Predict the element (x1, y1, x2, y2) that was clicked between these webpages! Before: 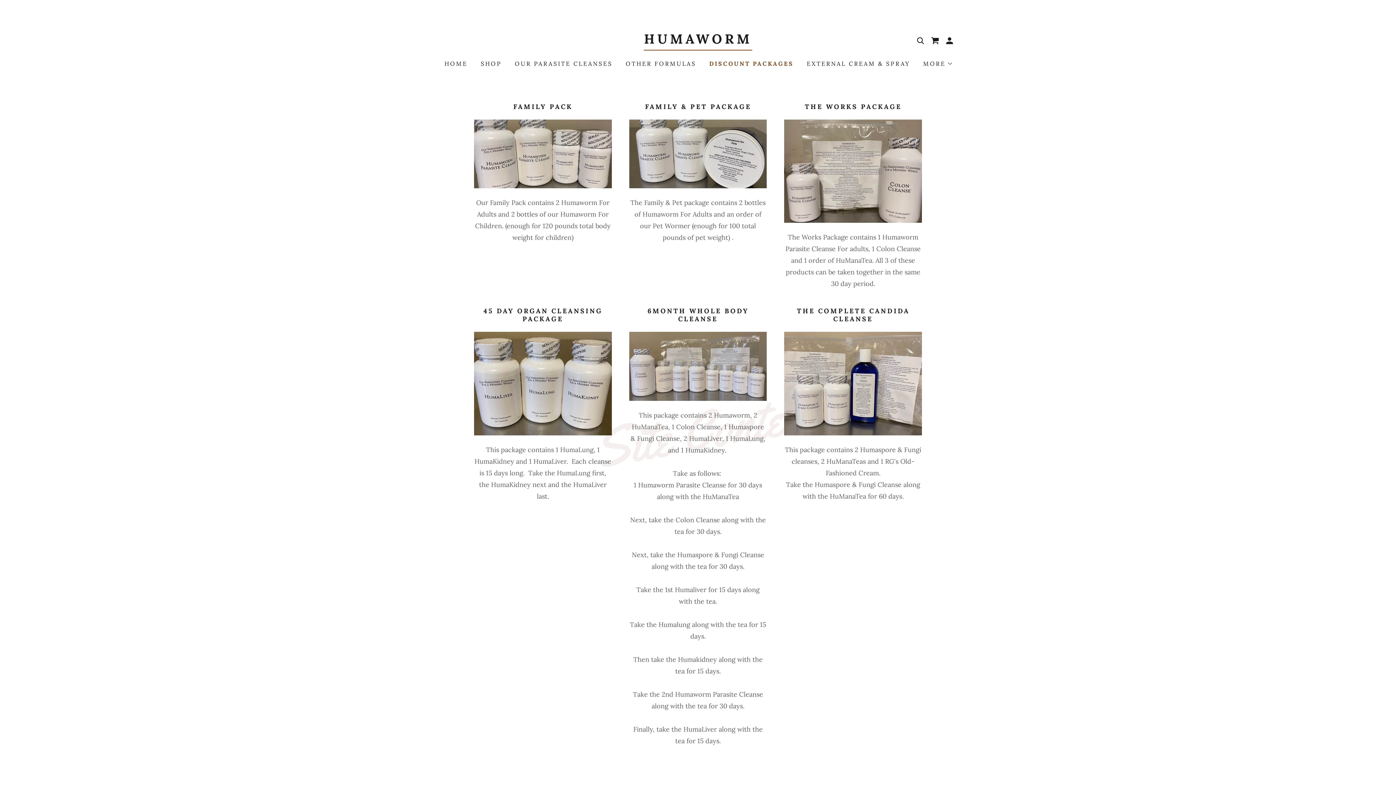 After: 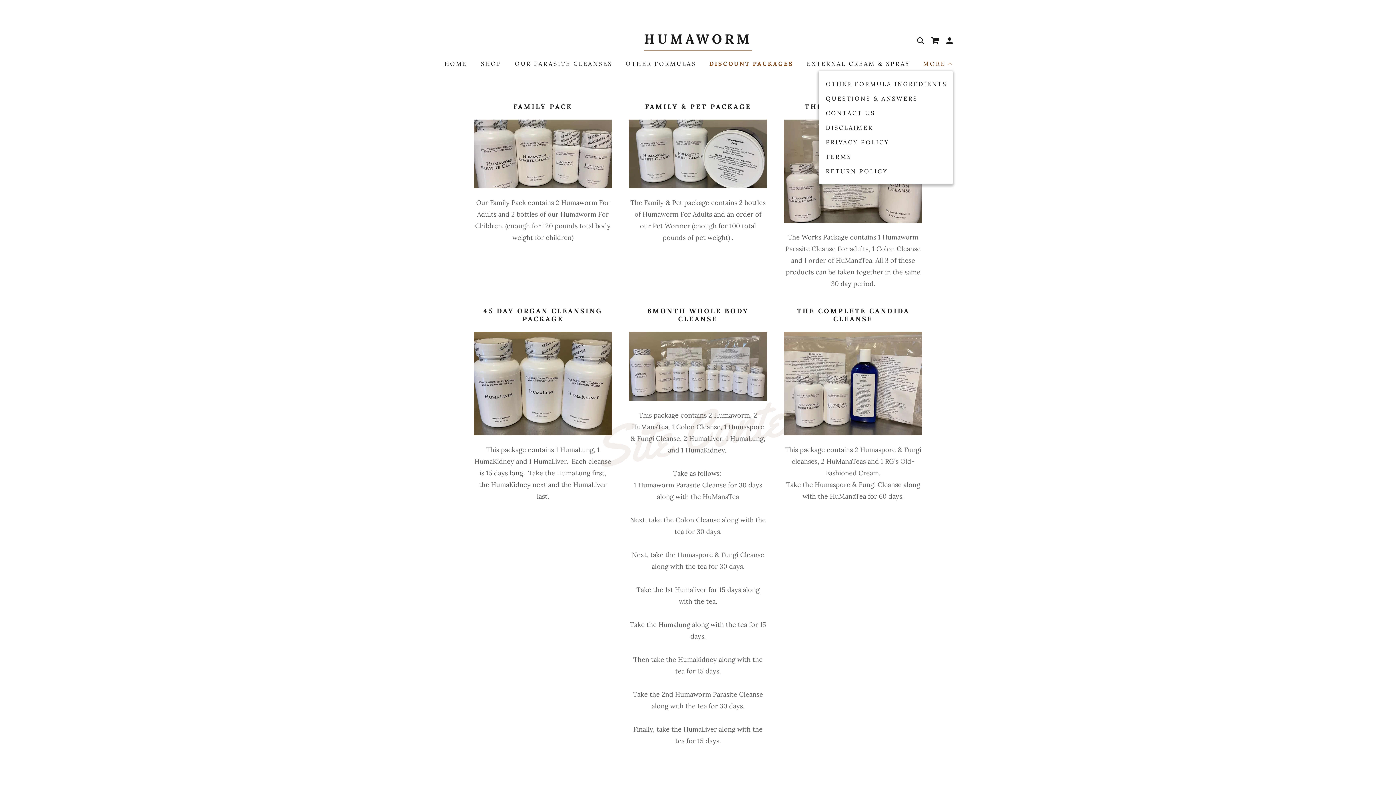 Action: label: MORE bbox: (922, 59, 953, 67)